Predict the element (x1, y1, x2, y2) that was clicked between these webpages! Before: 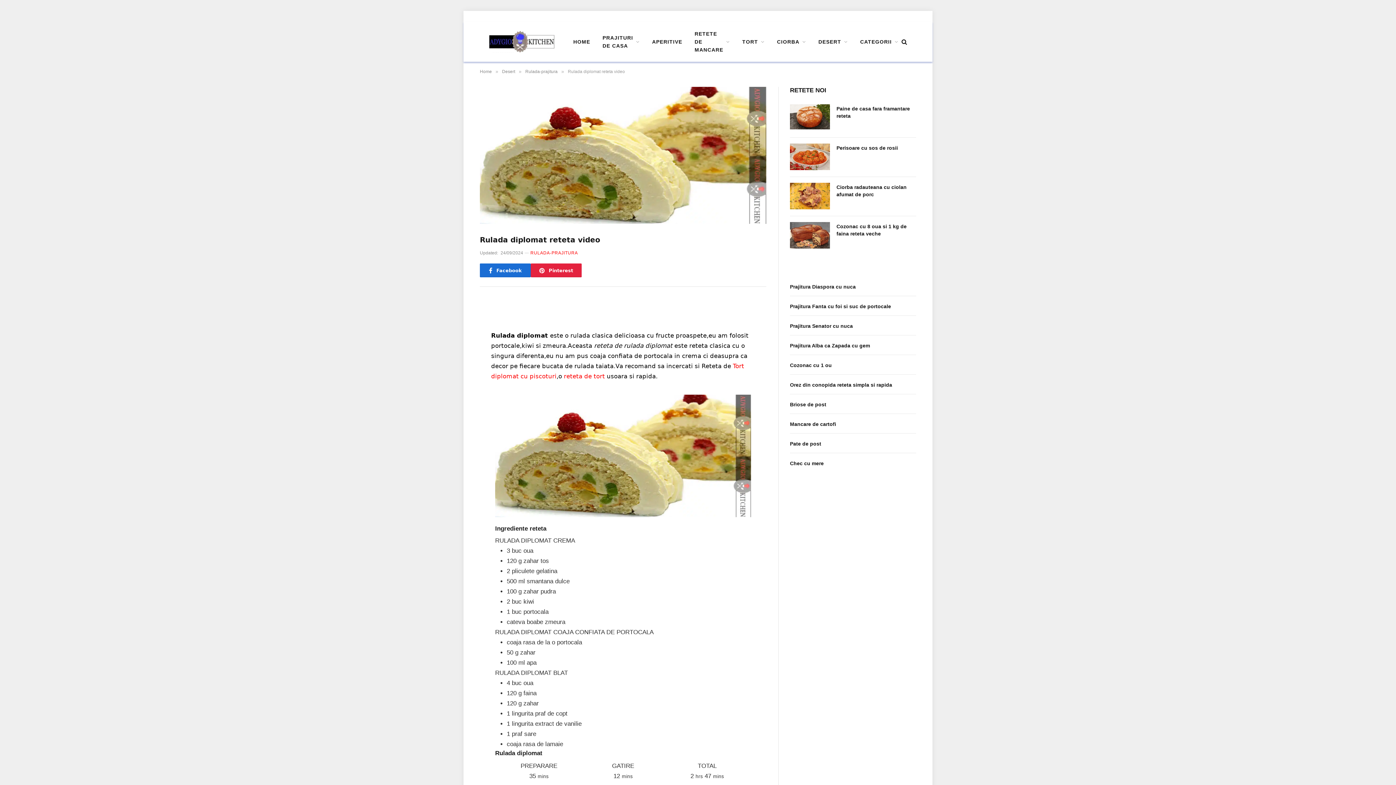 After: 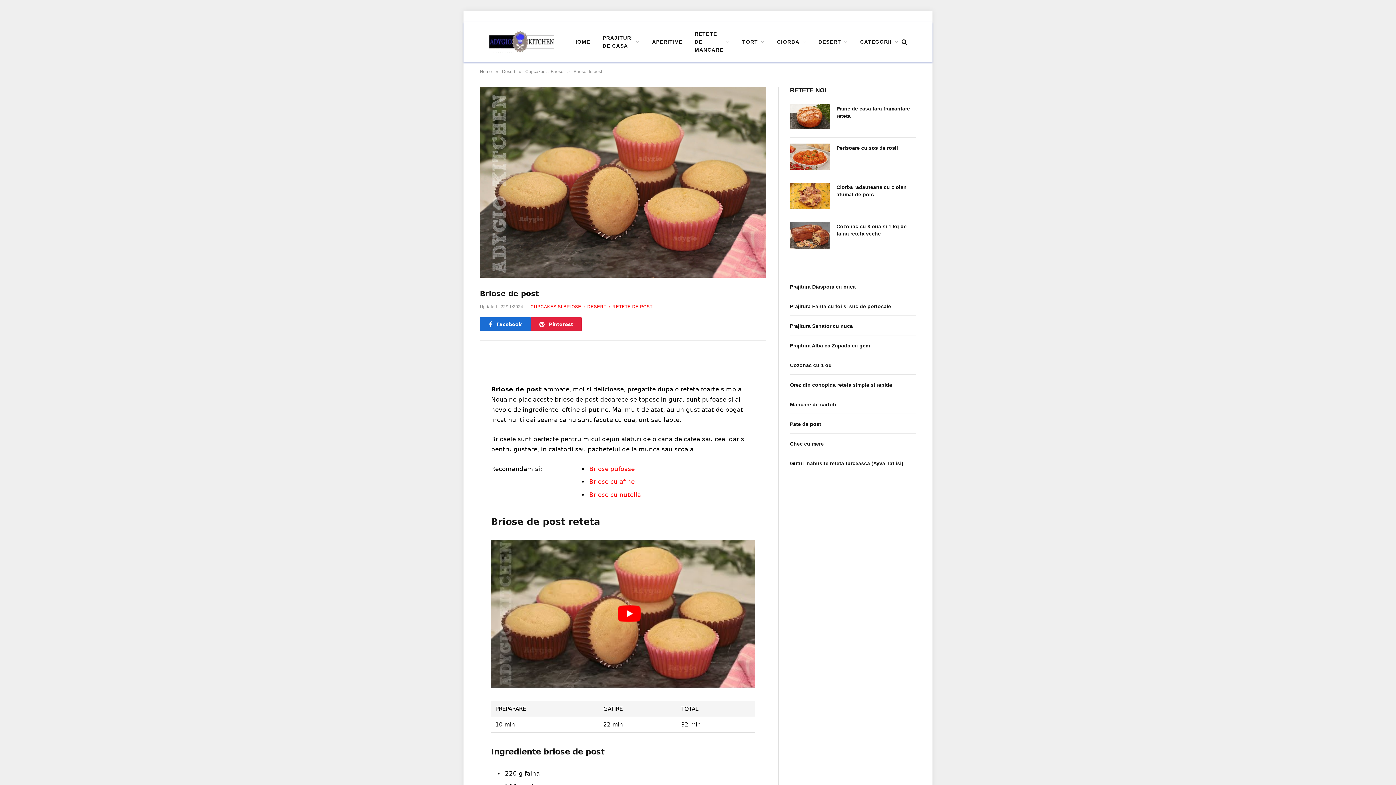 Action: bbox: (790, 401, 916, 408) label: Briose de post